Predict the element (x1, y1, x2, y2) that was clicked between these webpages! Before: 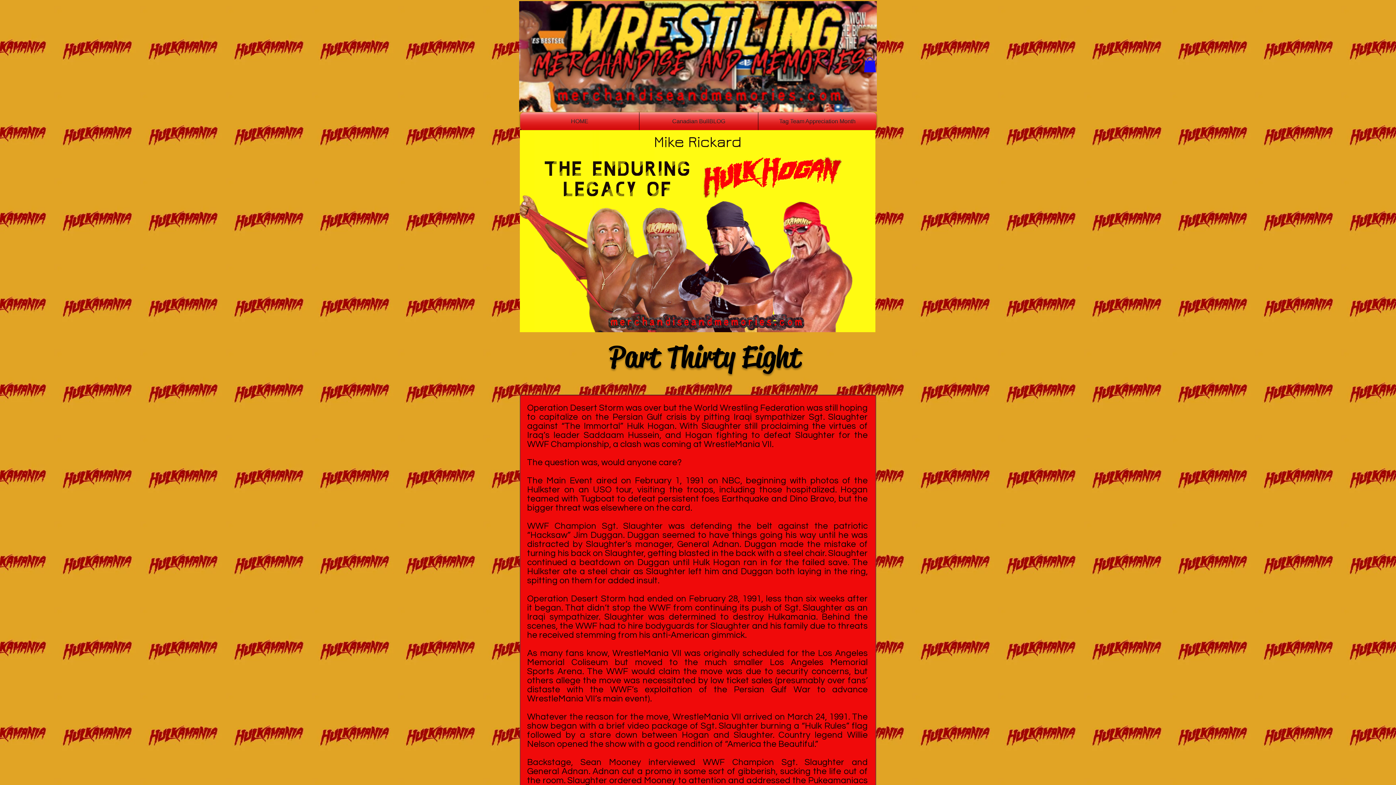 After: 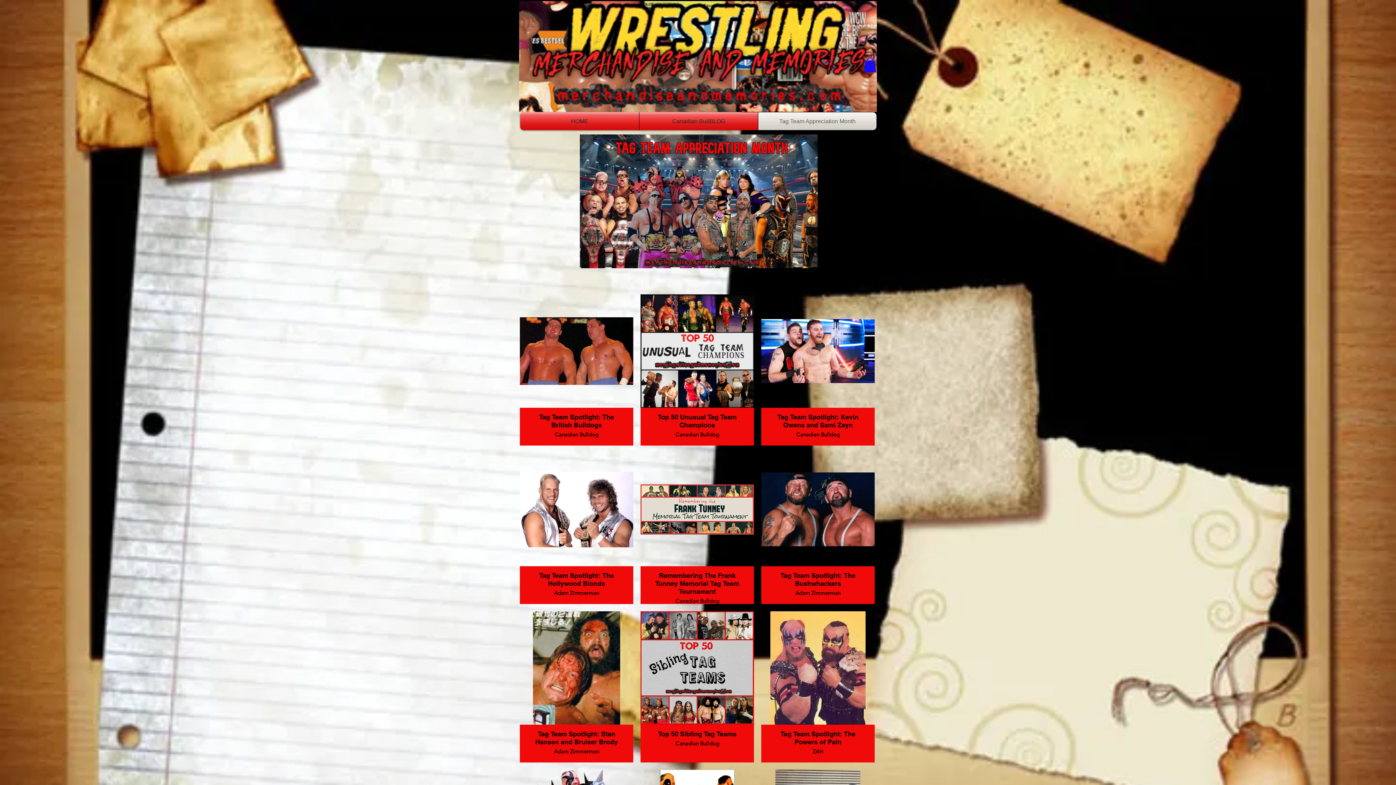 Action: label: Tag Team Appreciation Month bbox: (758, 112, 876, 130)